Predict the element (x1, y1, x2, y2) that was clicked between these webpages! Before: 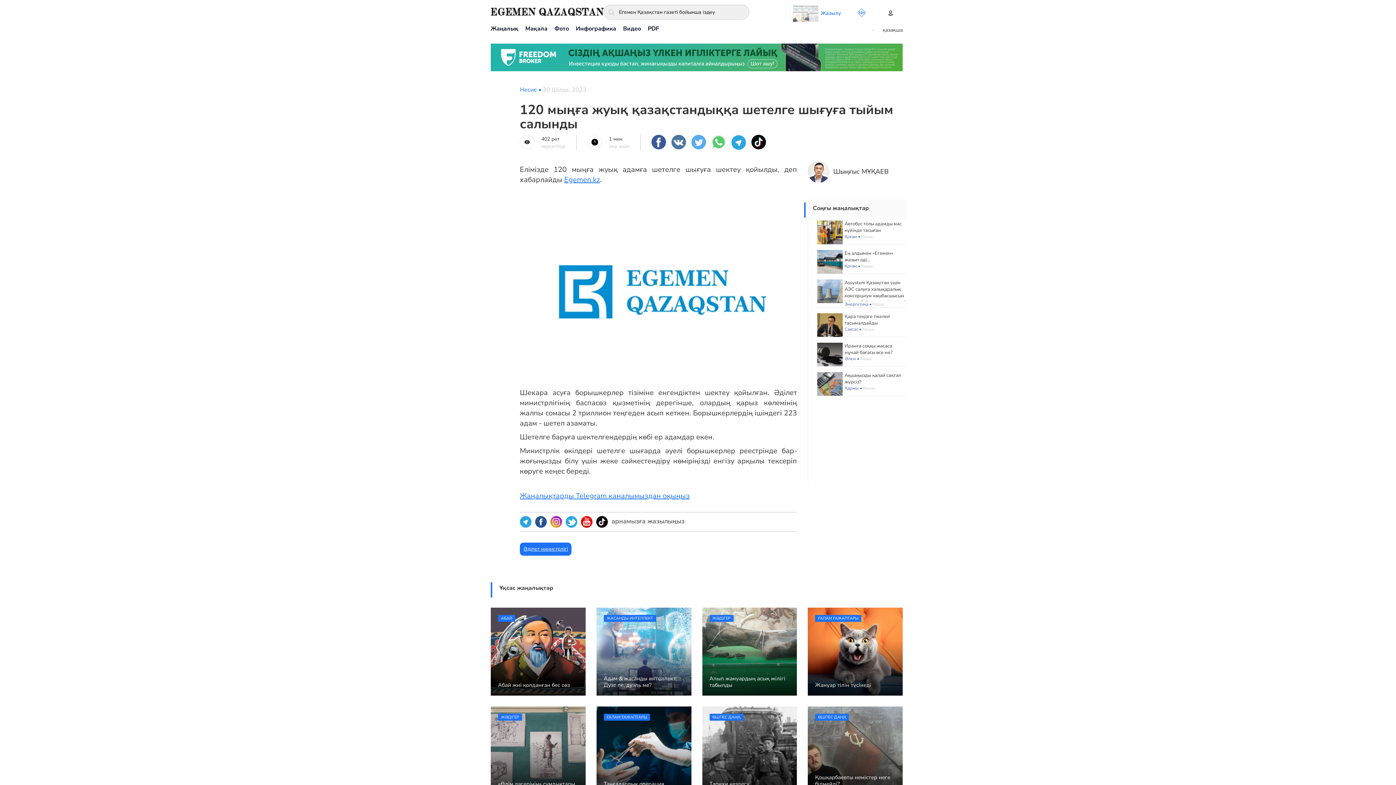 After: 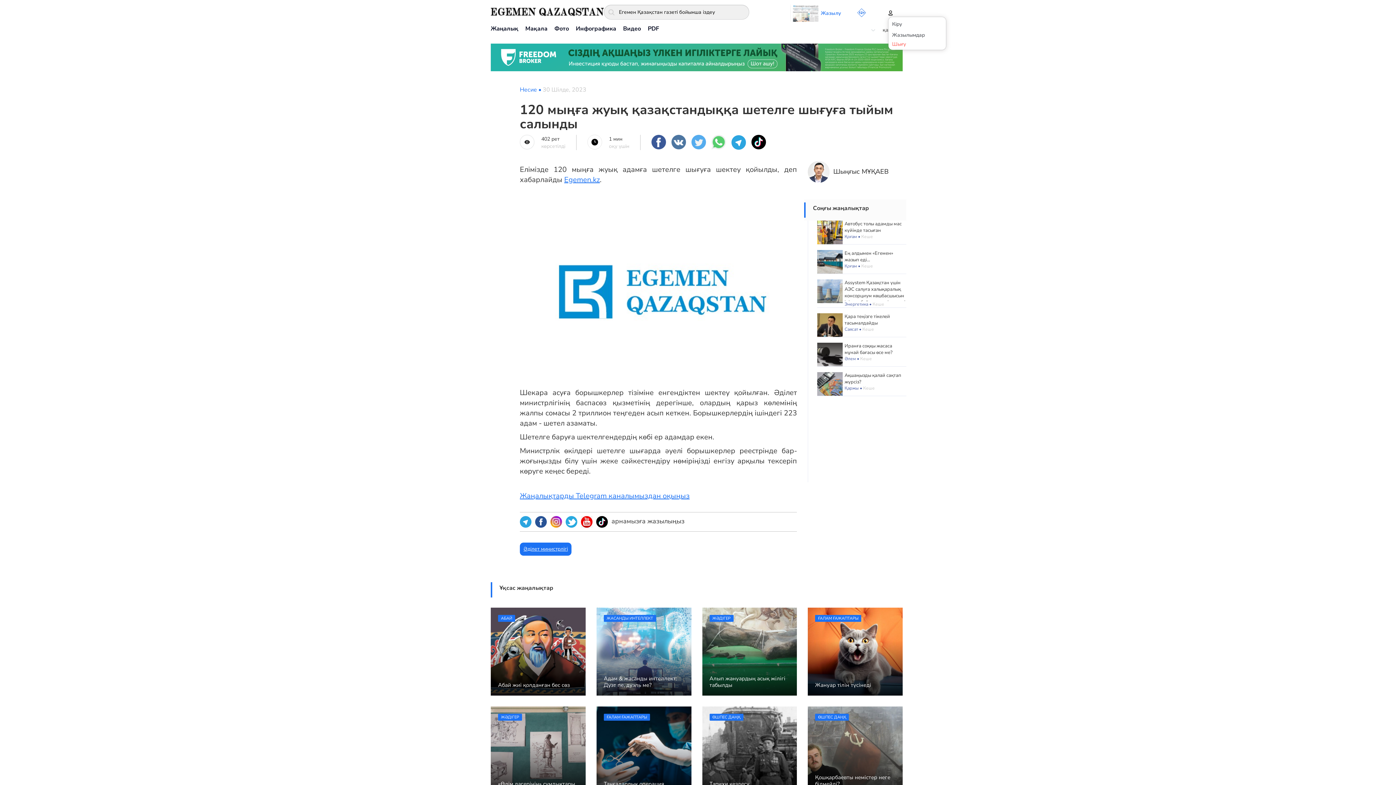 Action: label: Кіру bbox: (888, 9, 902, 16)